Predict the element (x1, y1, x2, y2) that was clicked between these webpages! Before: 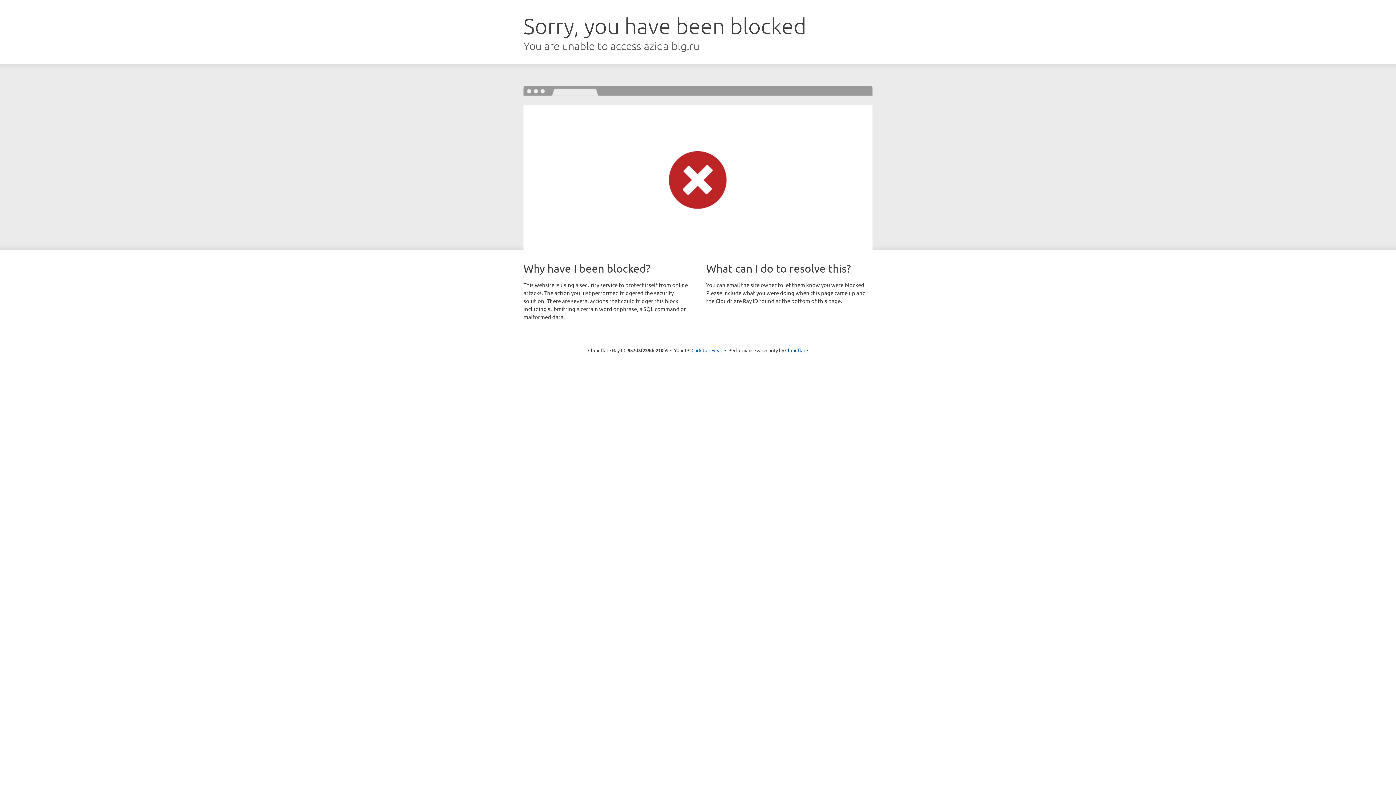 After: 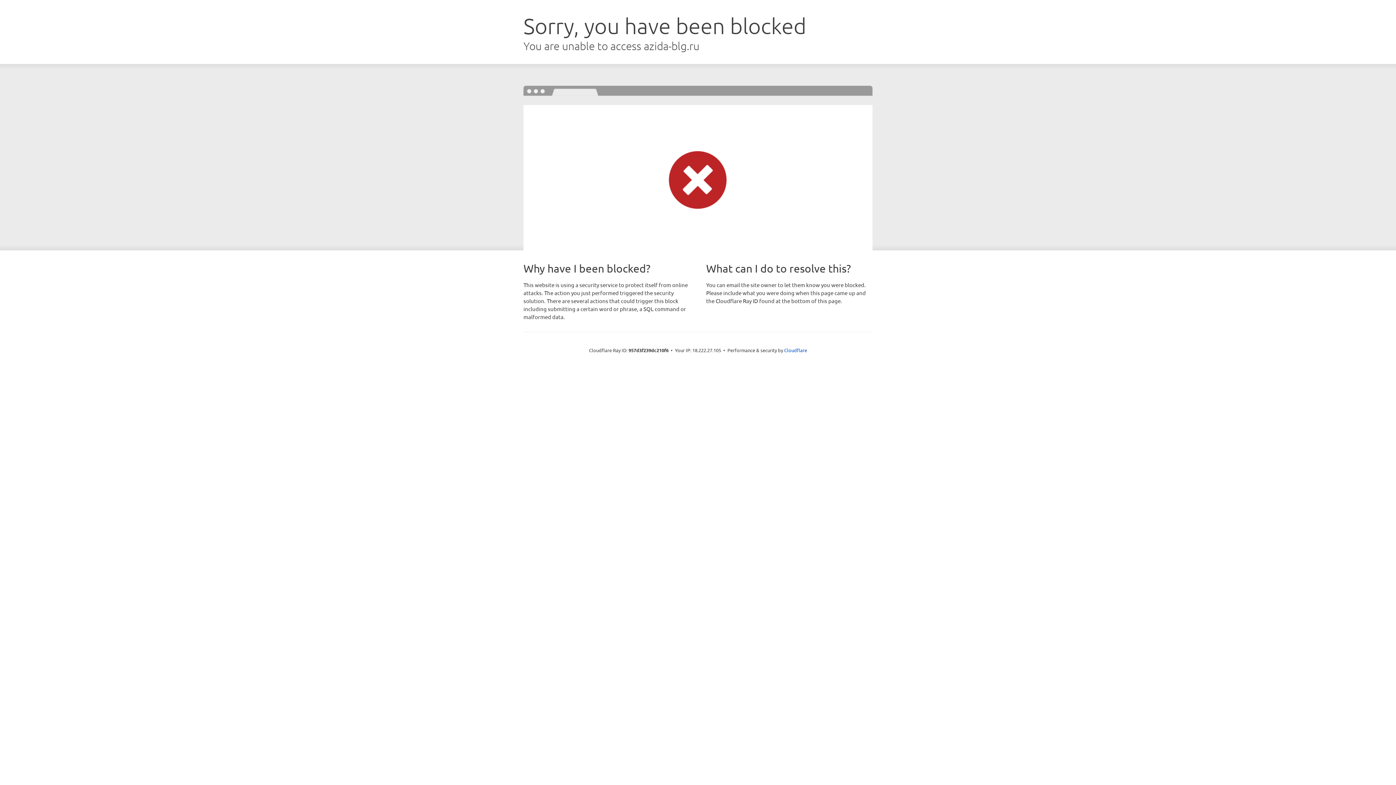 Action: label: Click to reveal bbox: (691, 346, 722, 353)